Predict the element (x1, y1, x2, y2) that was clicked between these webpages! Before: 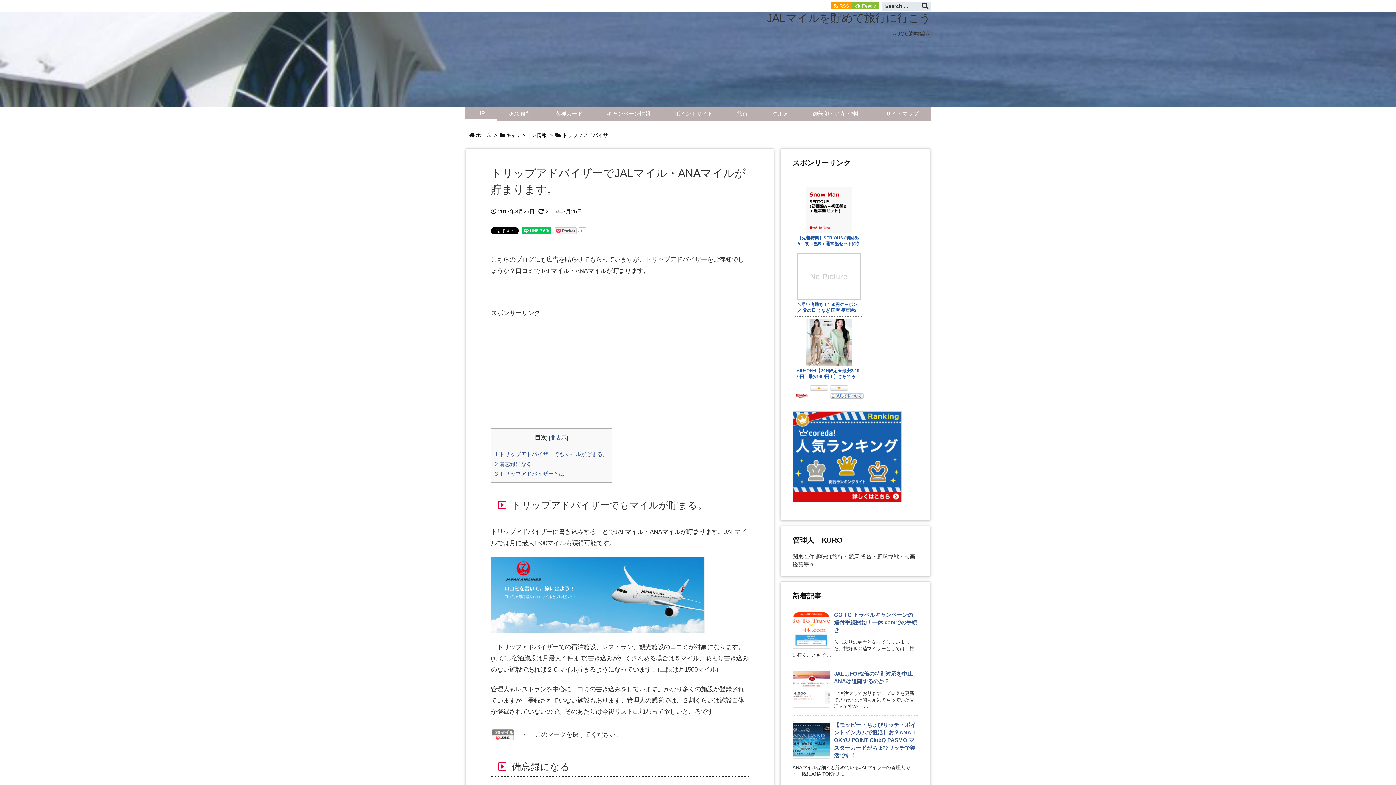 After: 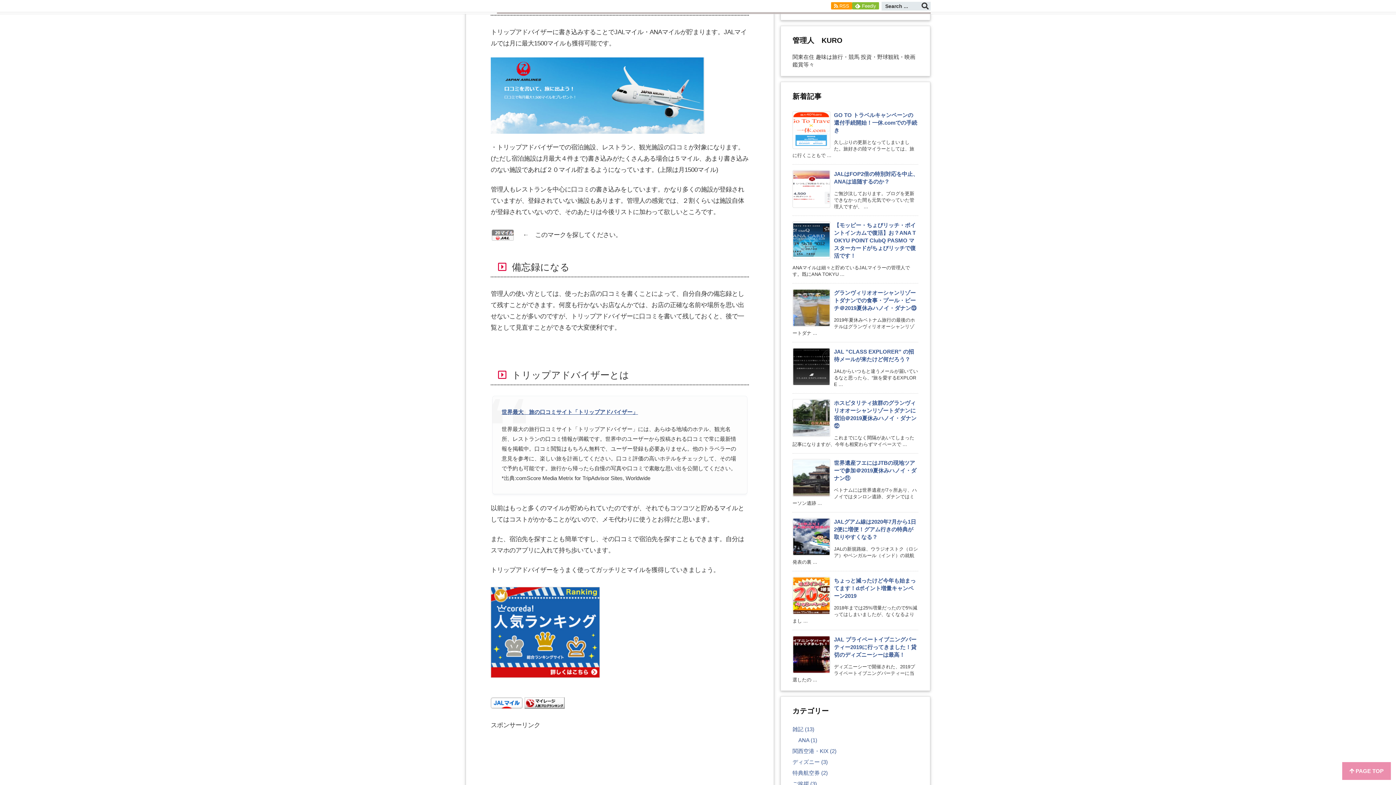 Action: label: 1 トリップアドバイザーでもマイルが貯まる。 bbox: (494, 451, 608, 457)